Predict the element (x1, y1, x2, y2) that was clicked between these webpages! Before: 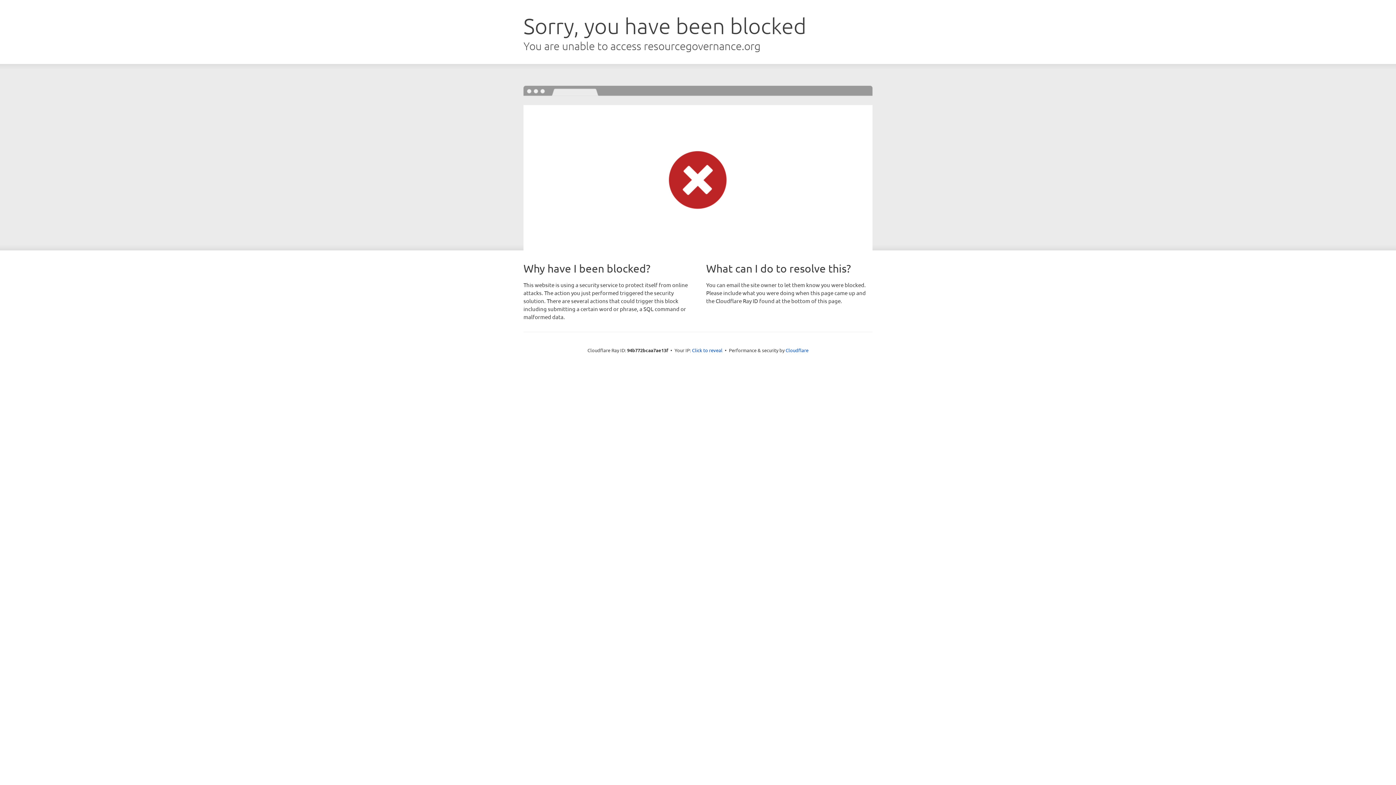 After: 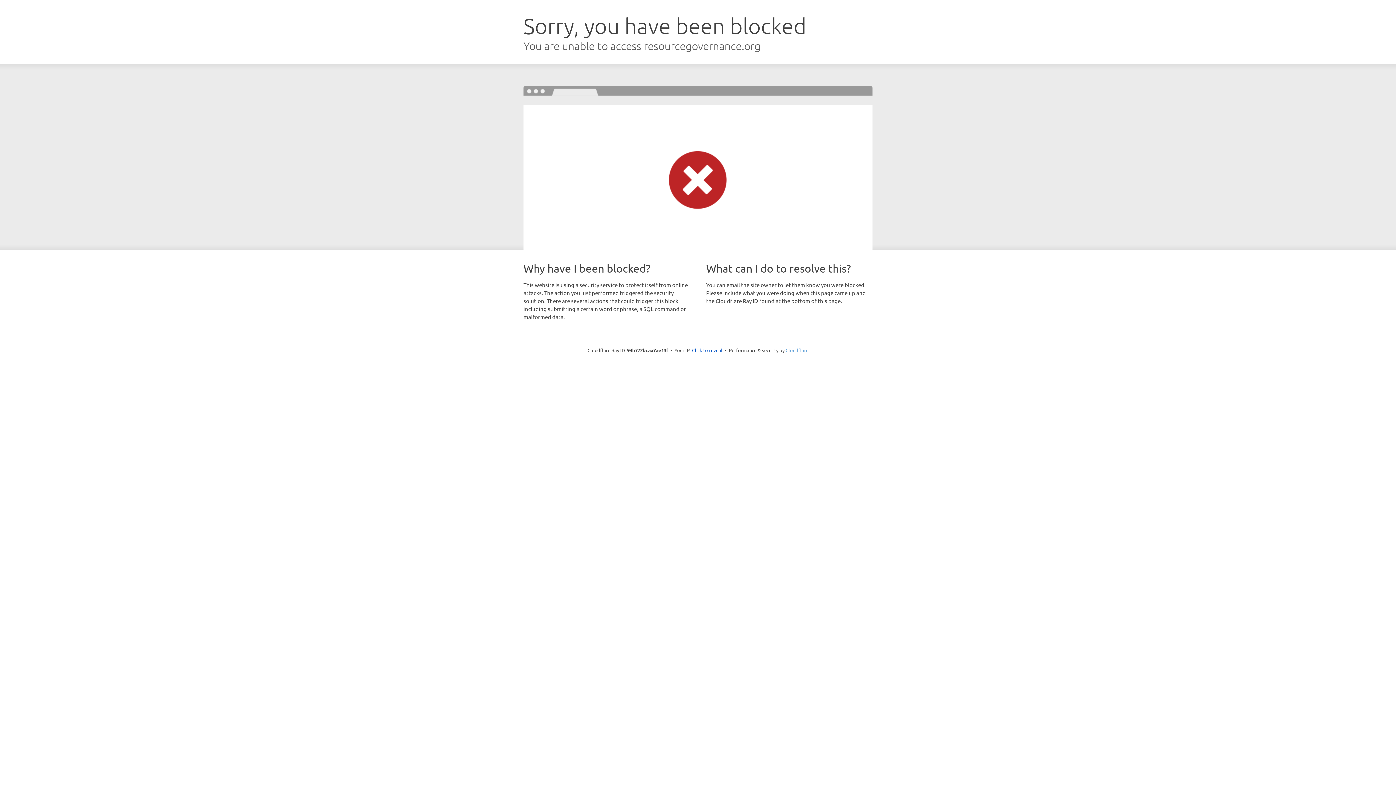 Action: label: Cloudflare bbox: (785, 347, 808, 353)